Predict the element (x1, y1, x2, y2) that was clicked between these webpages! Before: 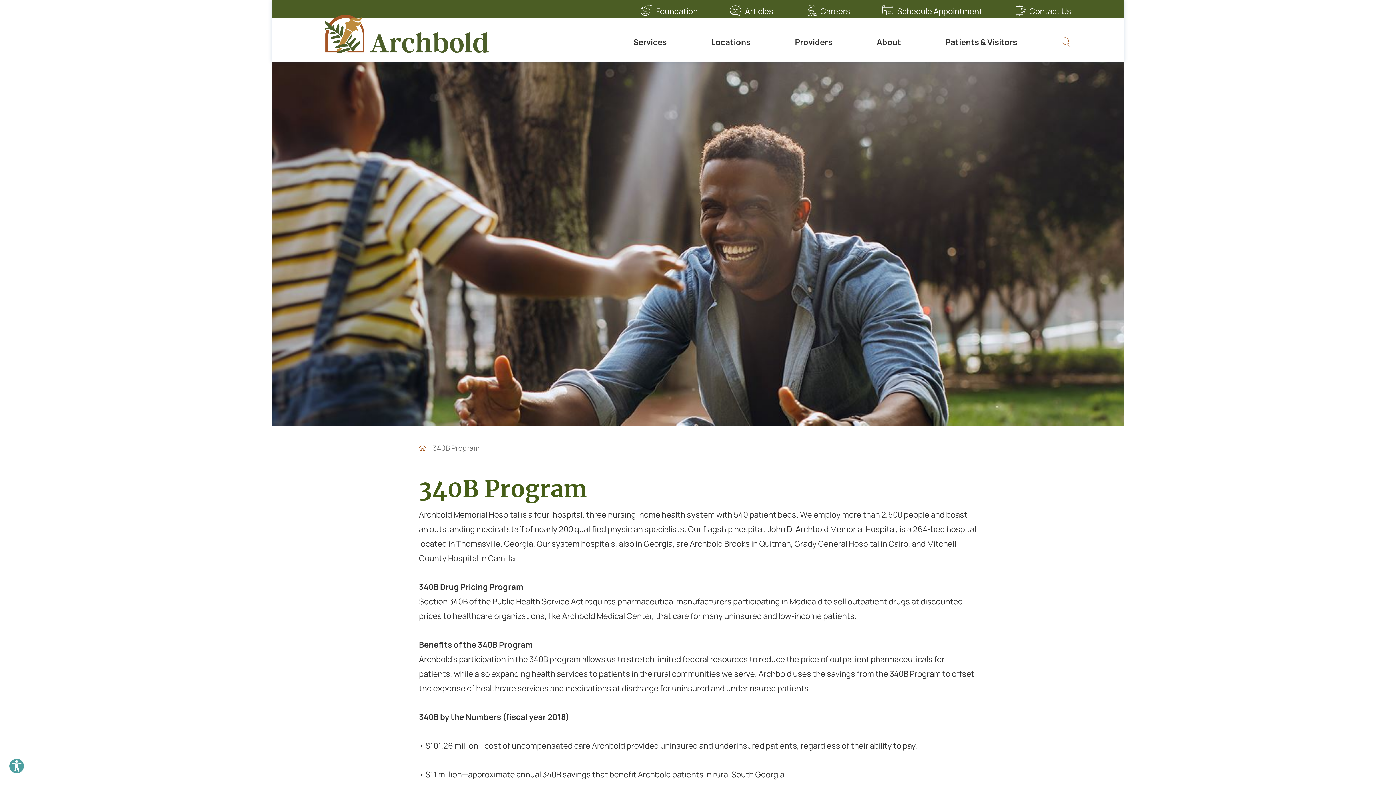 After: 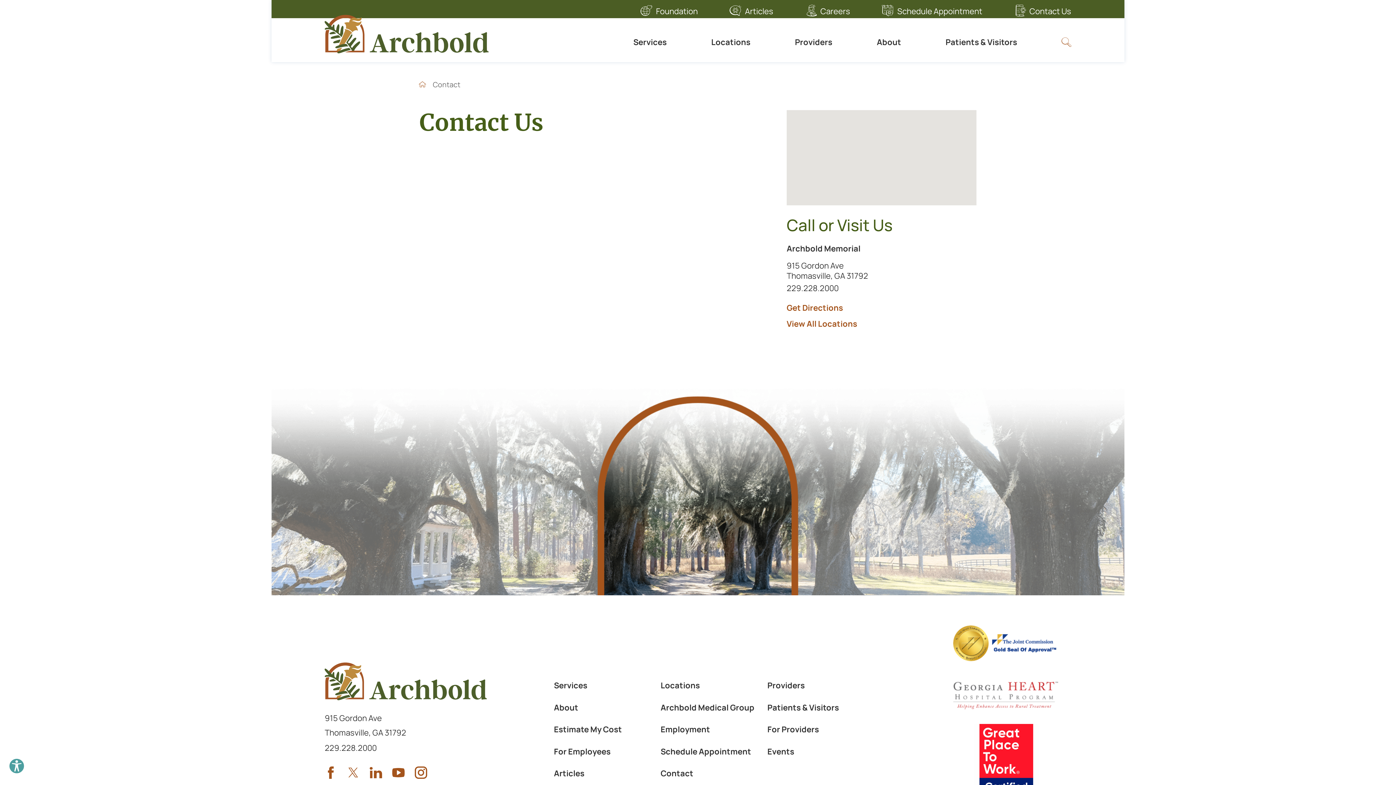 Action: bbox: (1006, 0, 1071, 22) label: Contact Us